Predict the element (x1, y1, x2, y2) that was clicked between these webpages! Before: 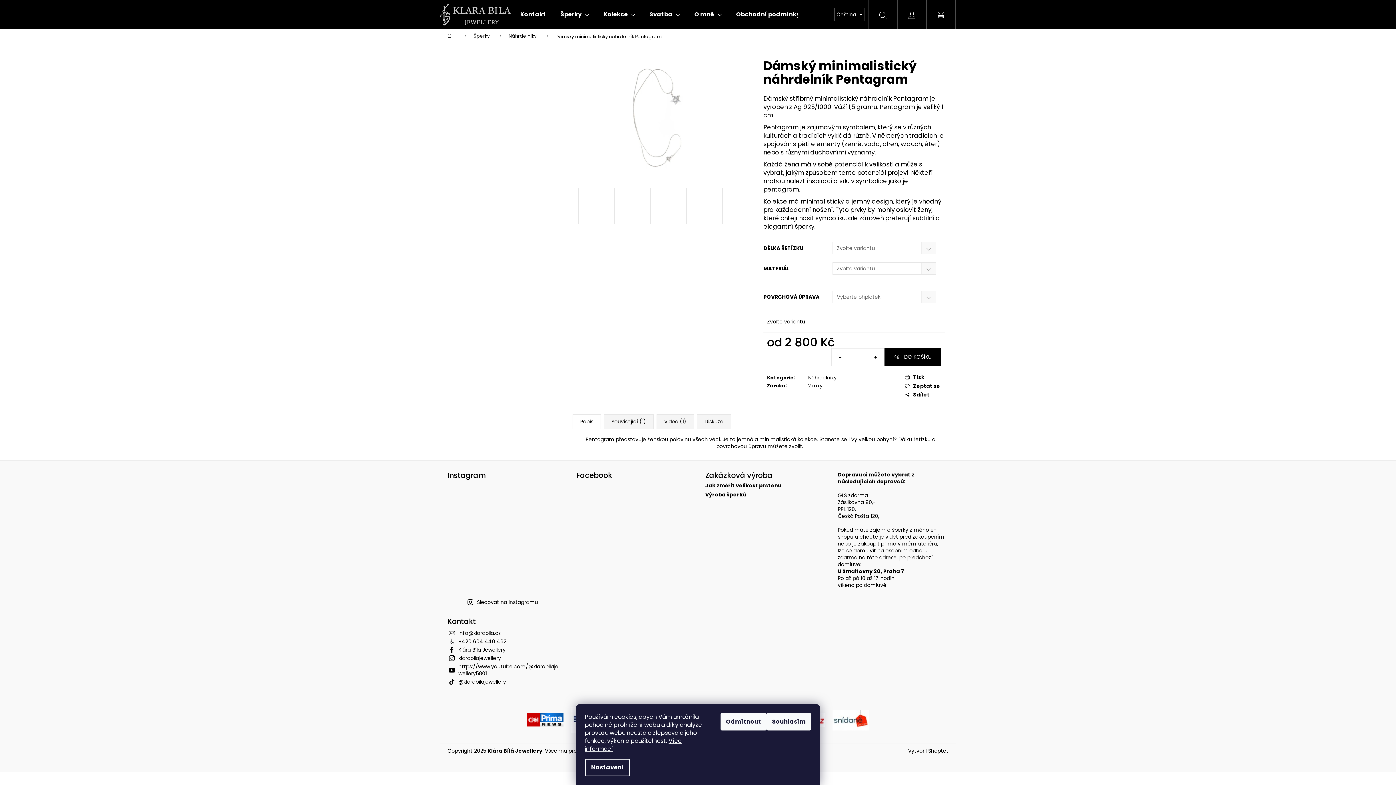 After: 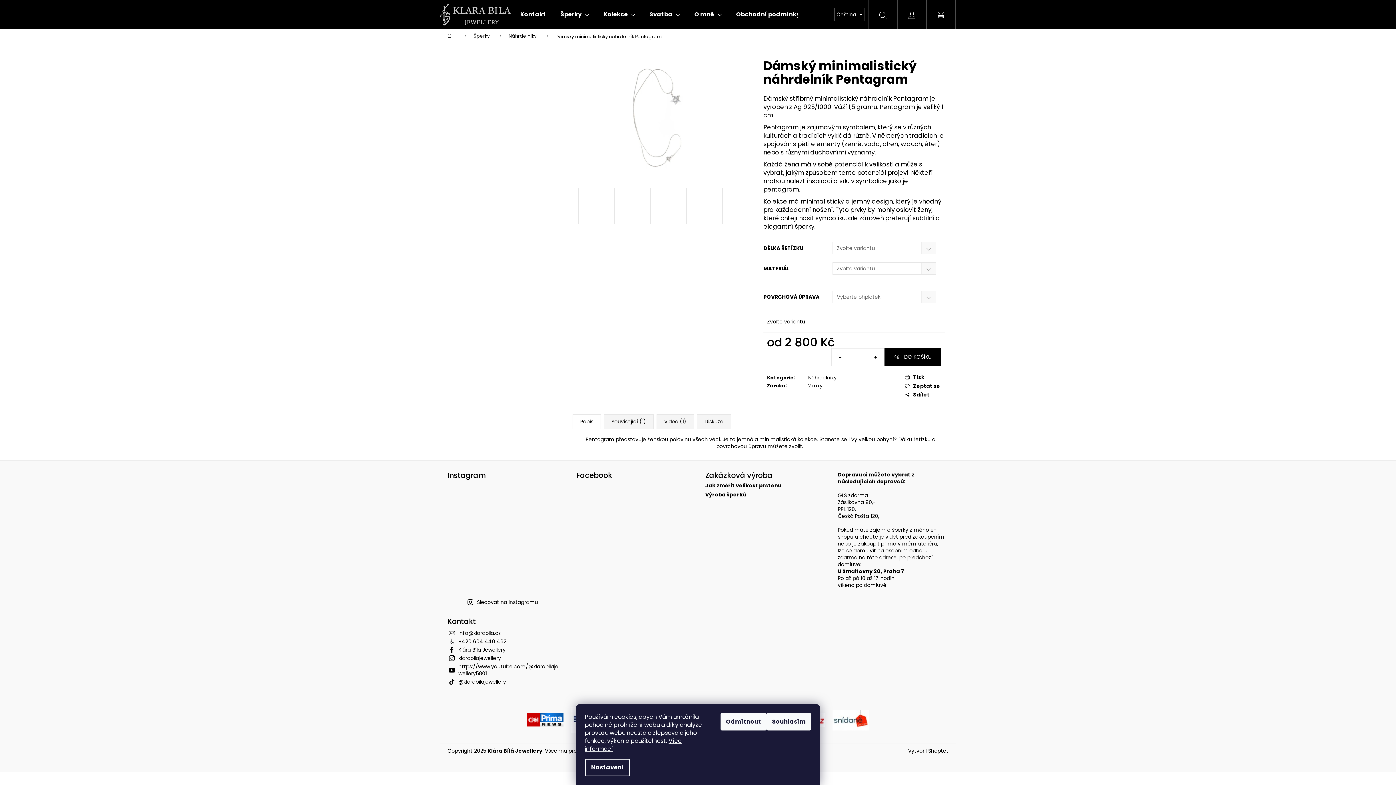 Action: bbox: (484, 483, 520, 519)